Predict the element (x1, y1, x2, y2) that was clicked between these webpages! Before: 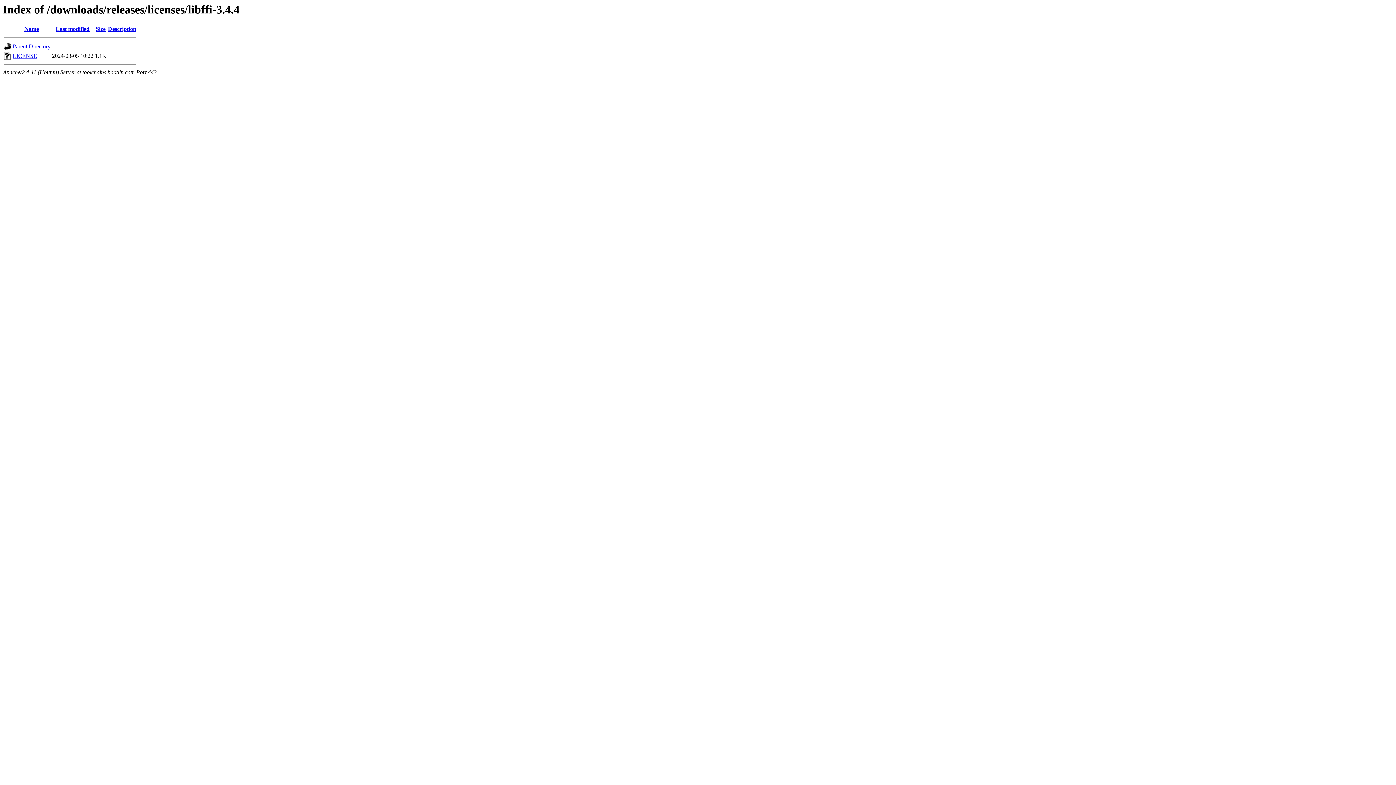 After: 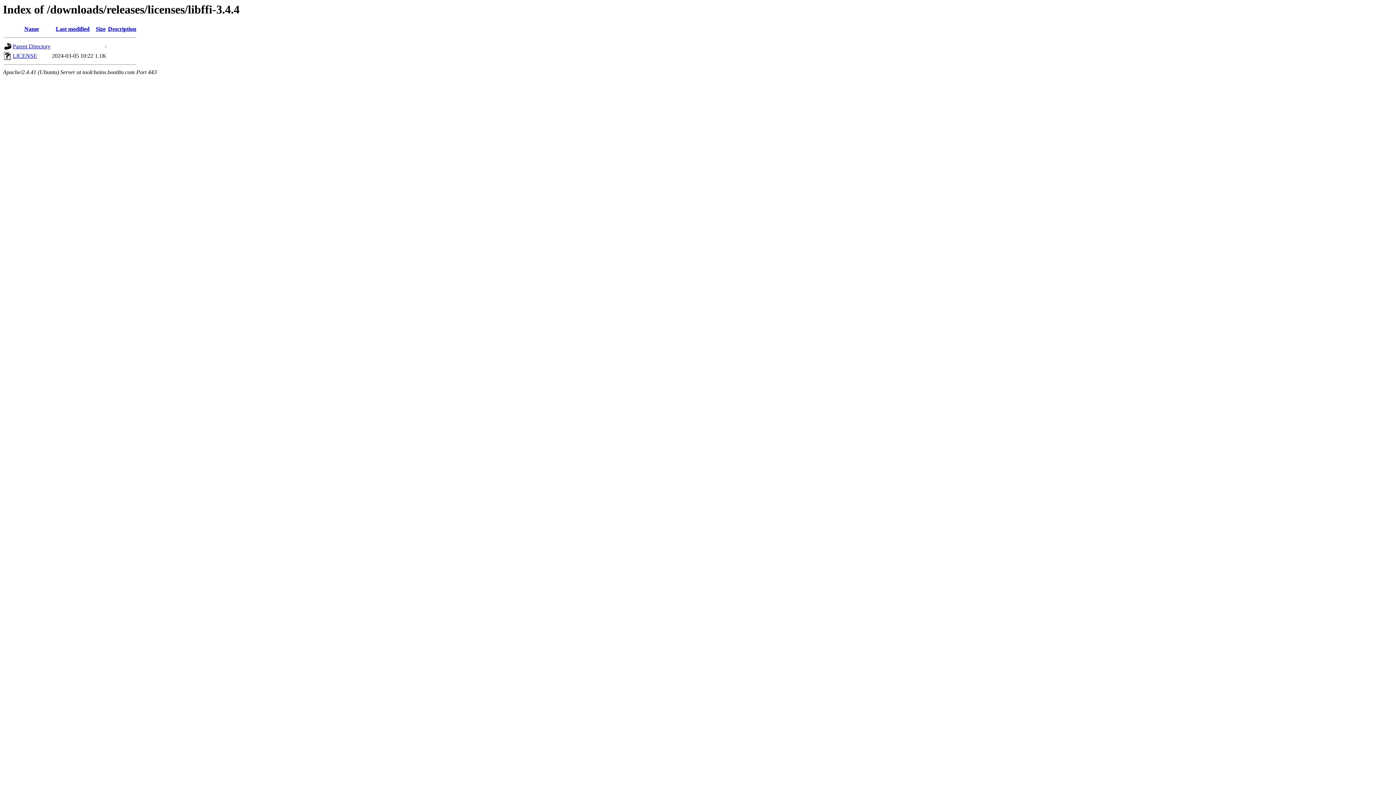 Action: label: Name bbox: (24, 25, 38, 32)